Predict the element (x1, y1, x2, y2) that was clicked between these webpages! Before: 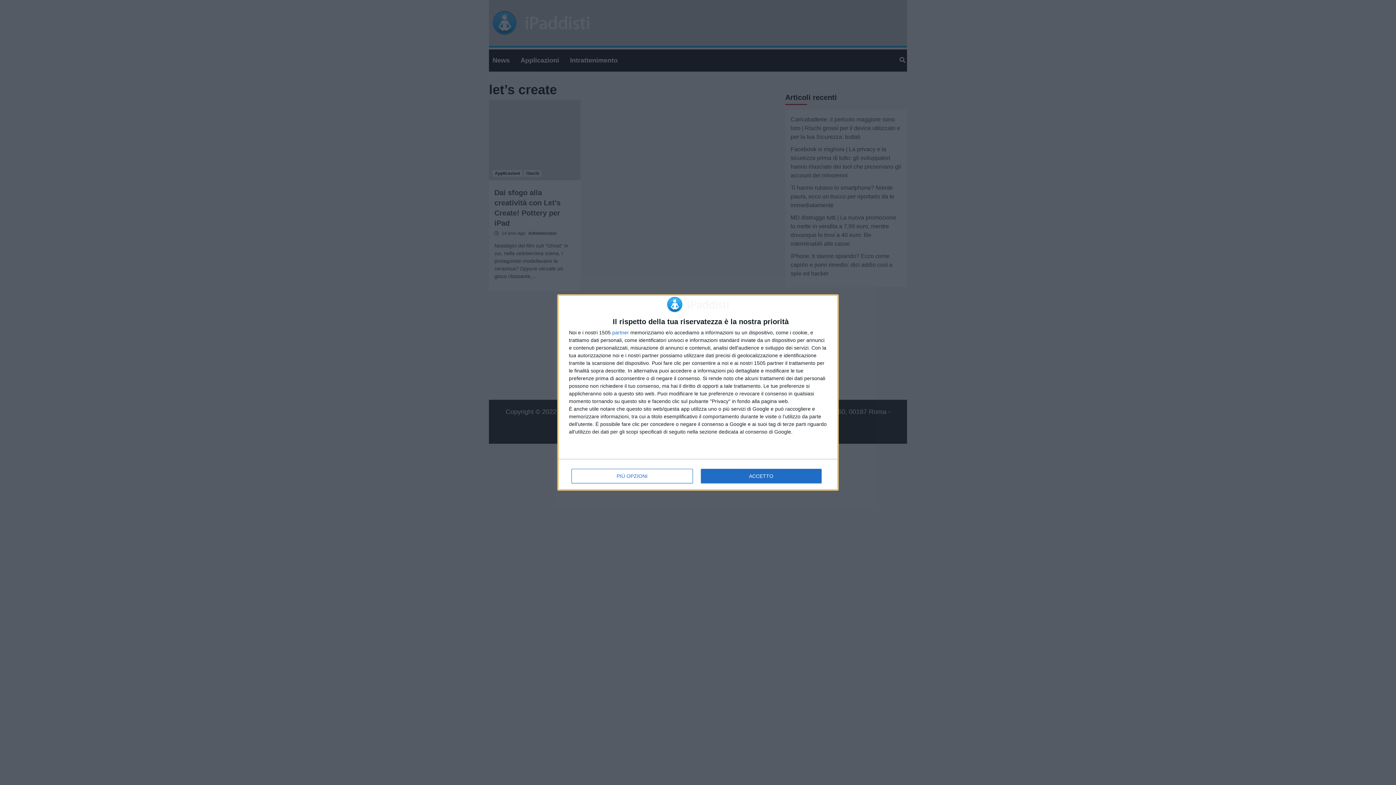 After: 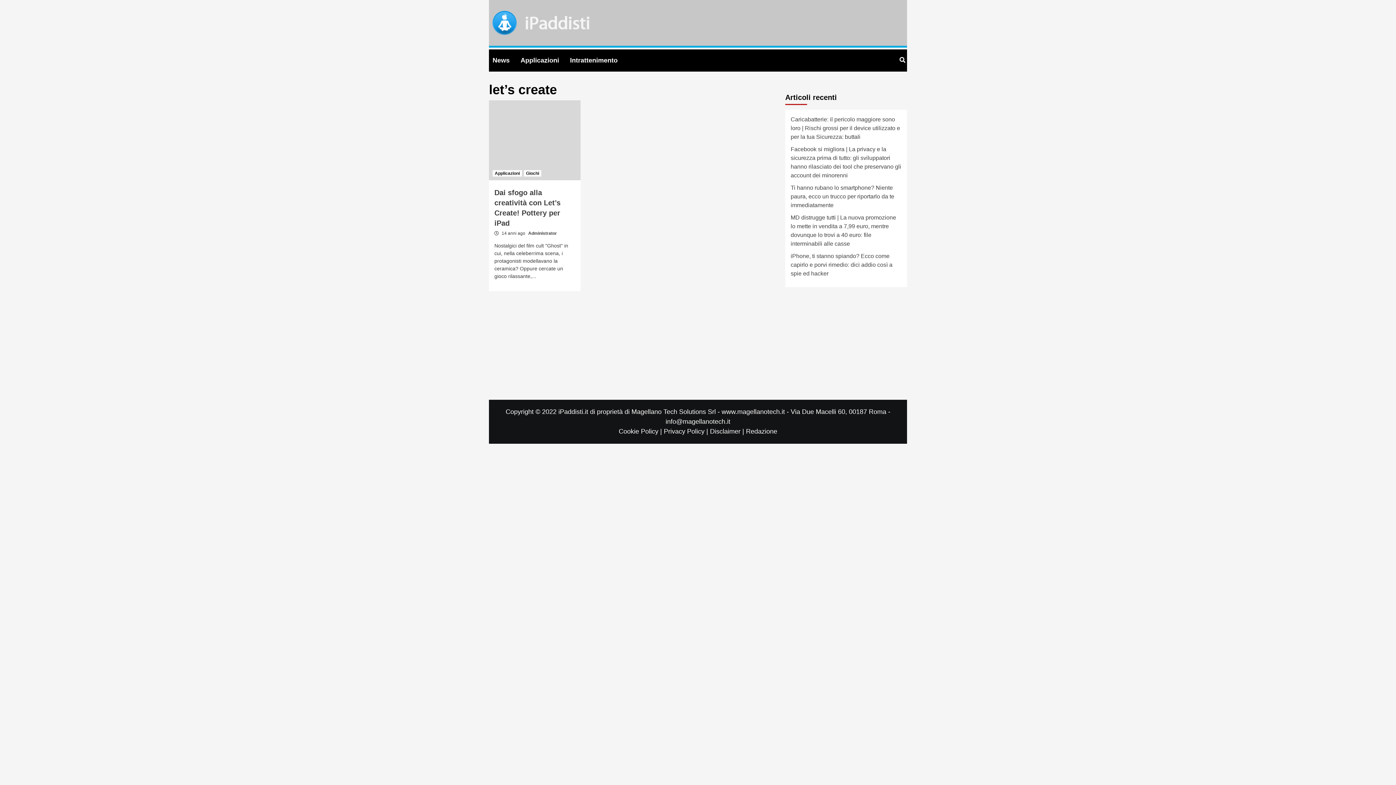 Action: label: ACCETTO bbox: (700, 469, 821, 483)